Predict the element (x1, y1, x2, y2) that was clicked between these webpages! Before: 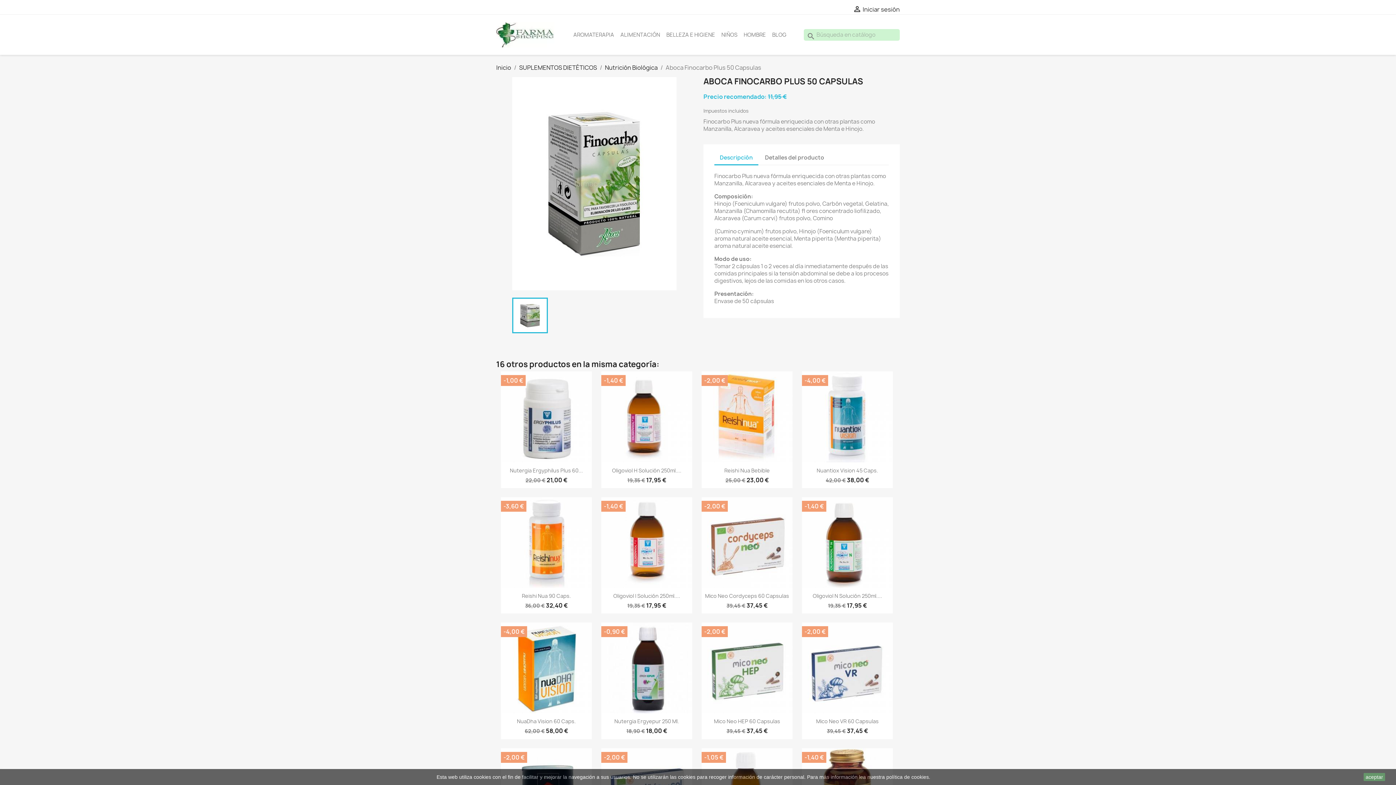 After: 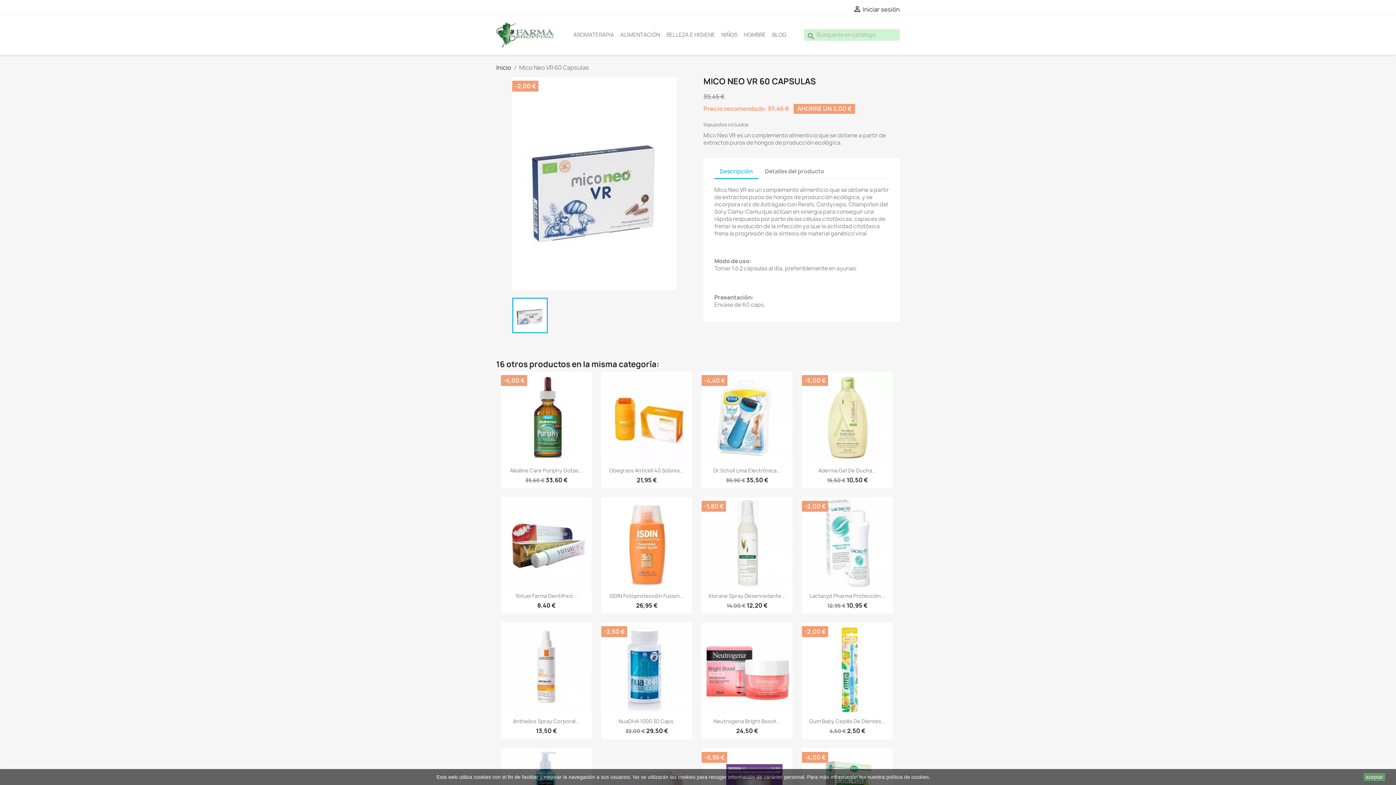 Action: bbox: (816, 718, 878, 725) label: Mico Neo VR 60 Capsulas